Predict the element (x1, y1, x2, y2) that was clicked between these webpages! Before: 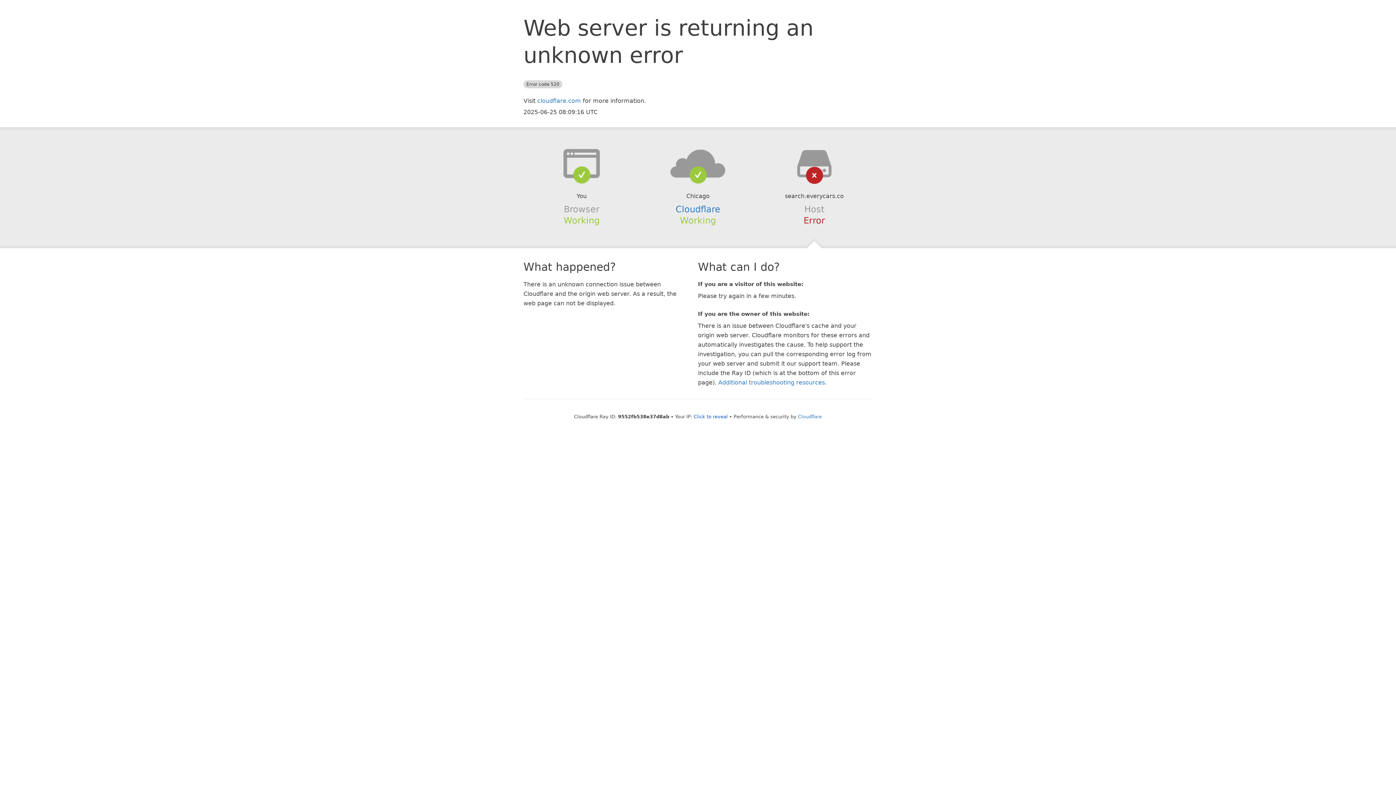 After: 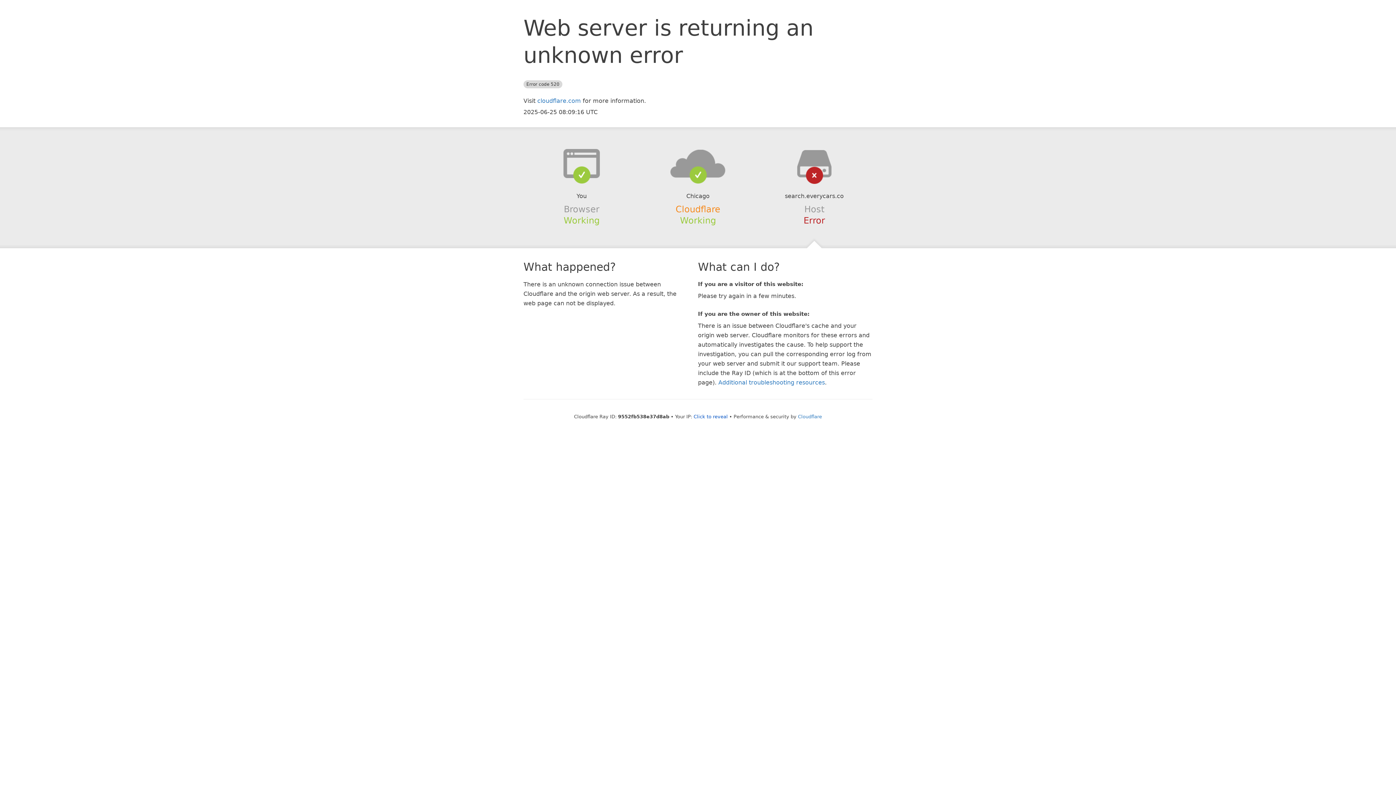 Action: label: Cloudflare bbox: (675, 204, 720, 214)